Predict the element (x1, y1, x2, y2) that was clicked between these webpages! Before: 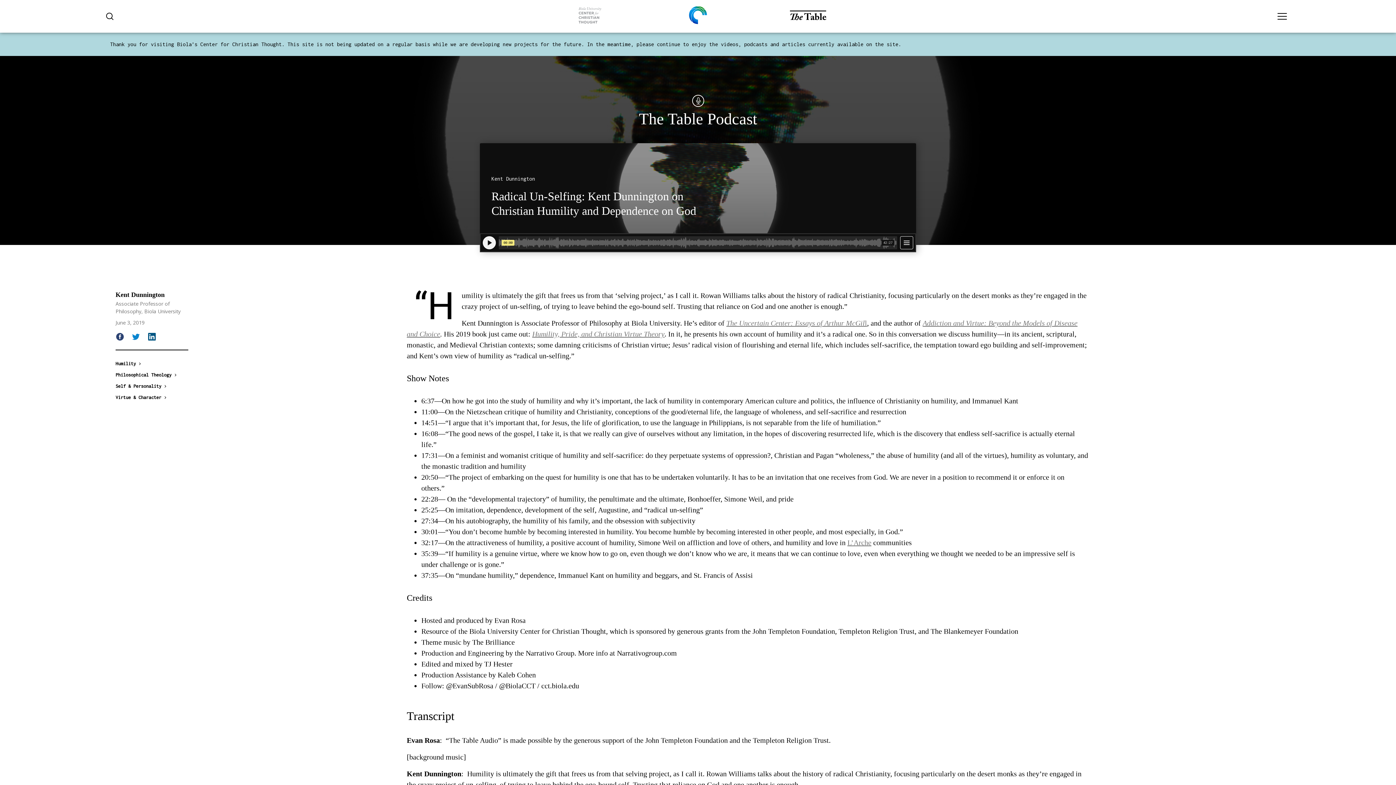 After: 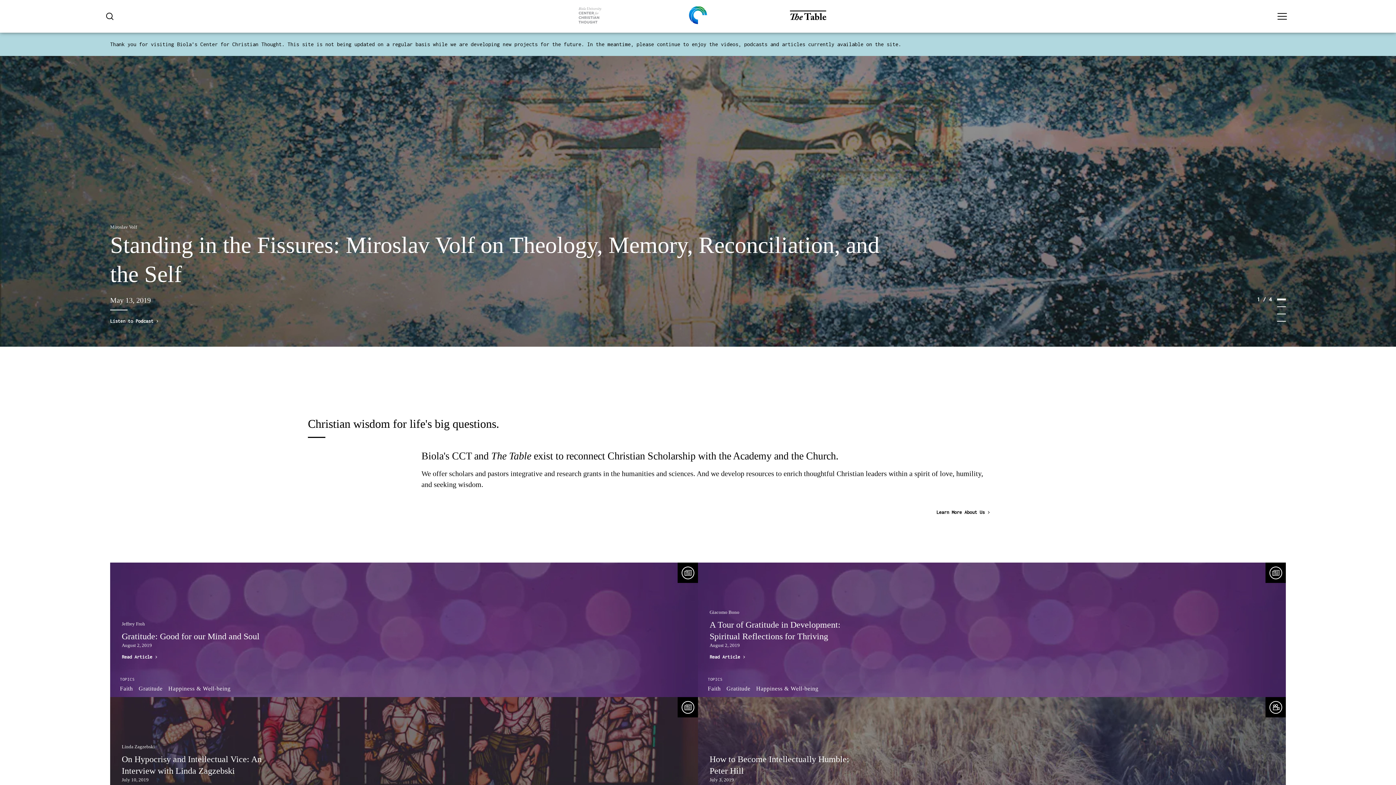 Action: bbox: (689, 6, 707, 26)